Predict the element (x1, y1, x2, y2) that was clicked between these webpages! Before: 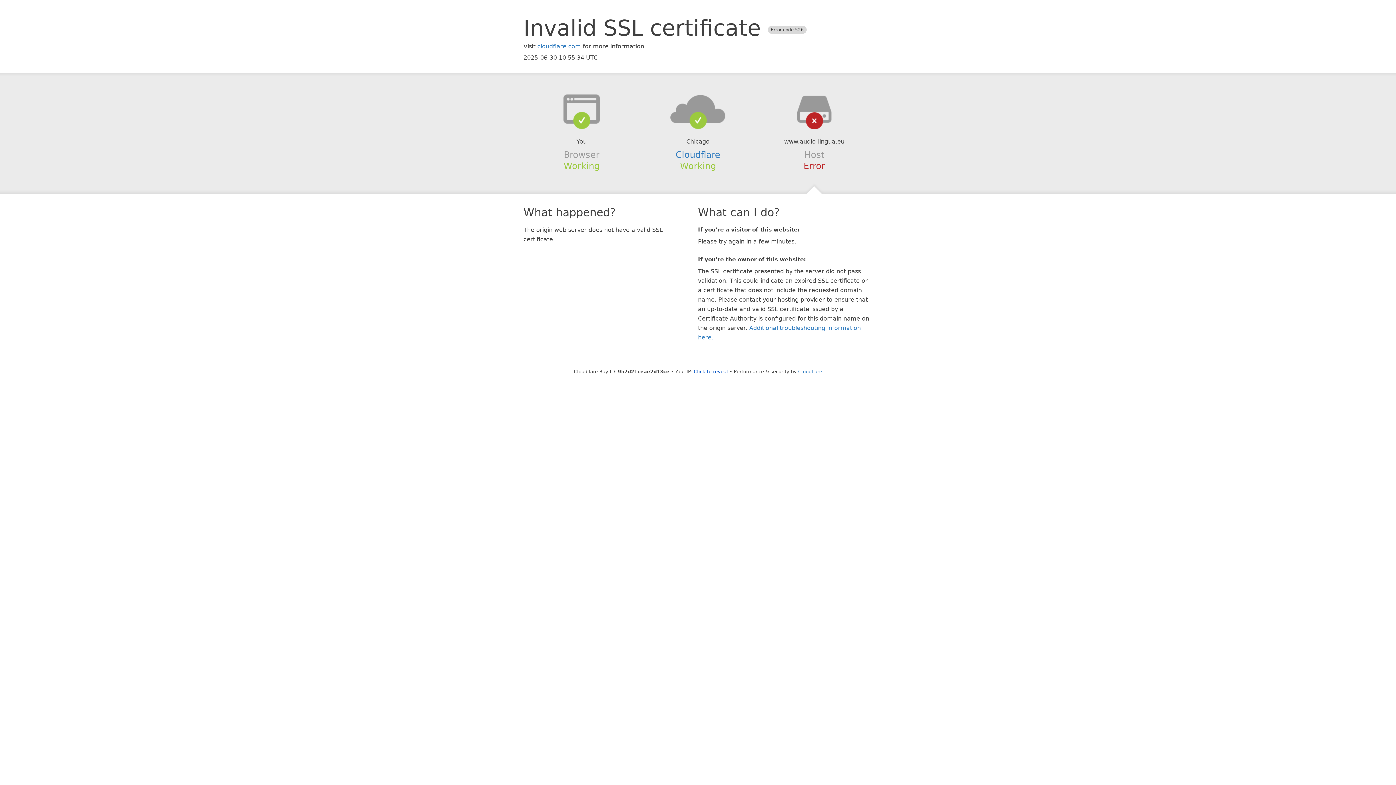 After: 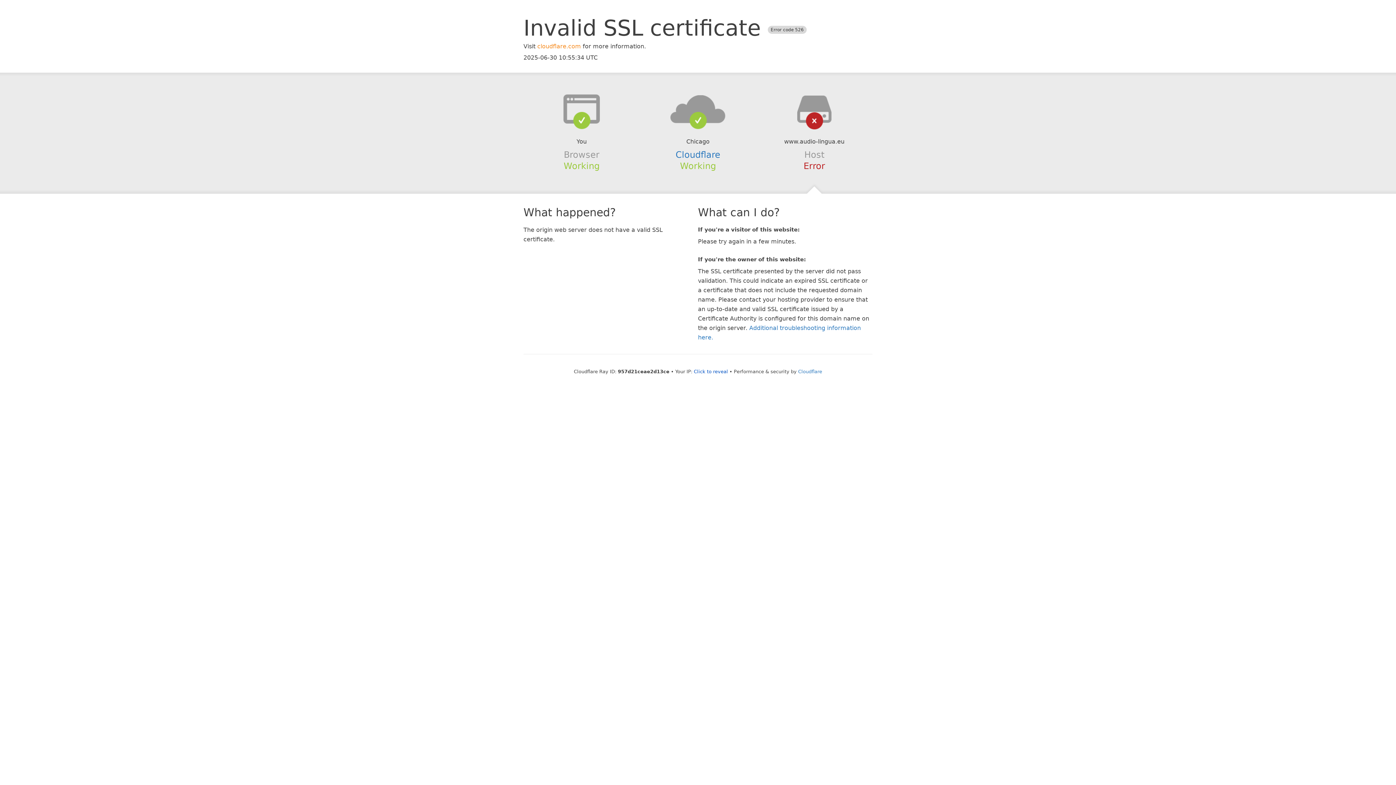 Action: label: cloudflare.com bbox: (537, 42, 581, 49)